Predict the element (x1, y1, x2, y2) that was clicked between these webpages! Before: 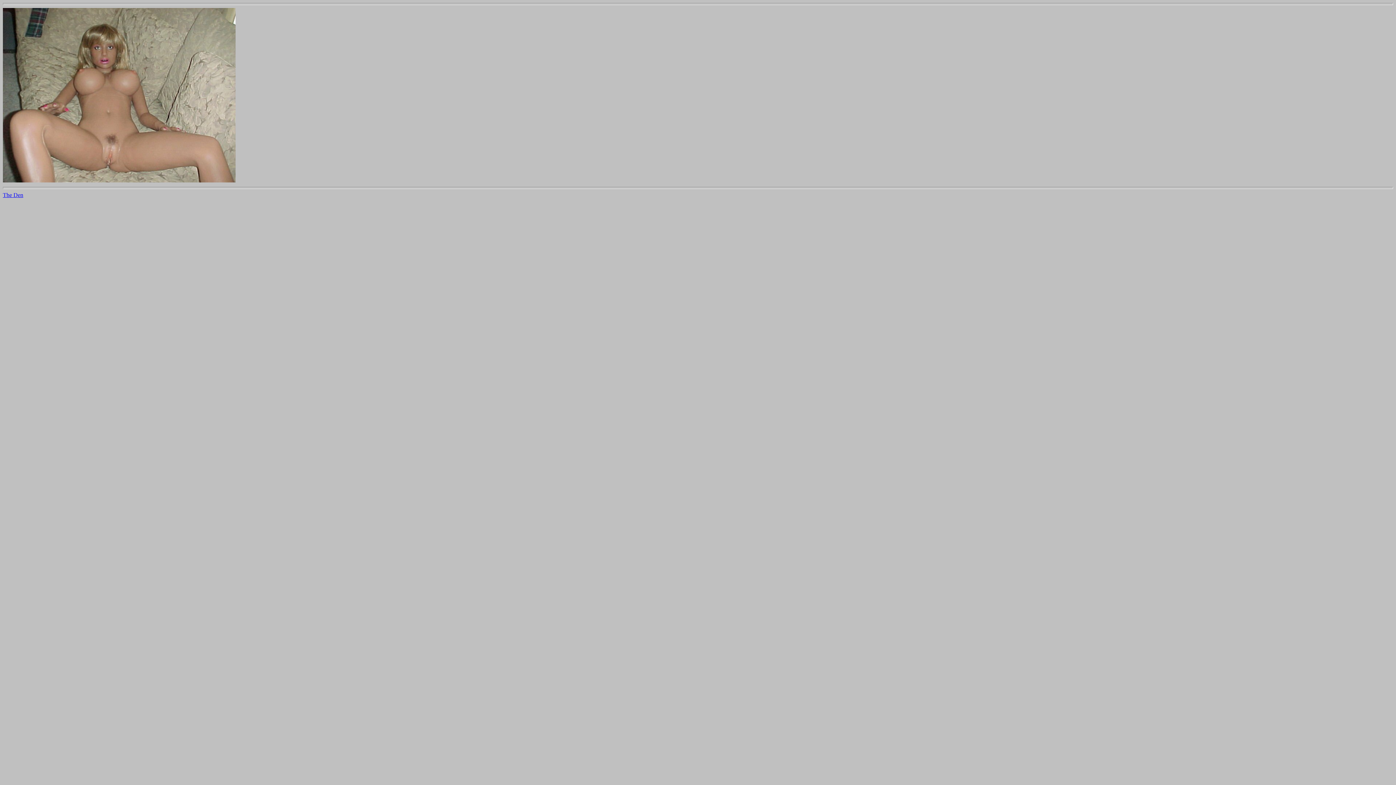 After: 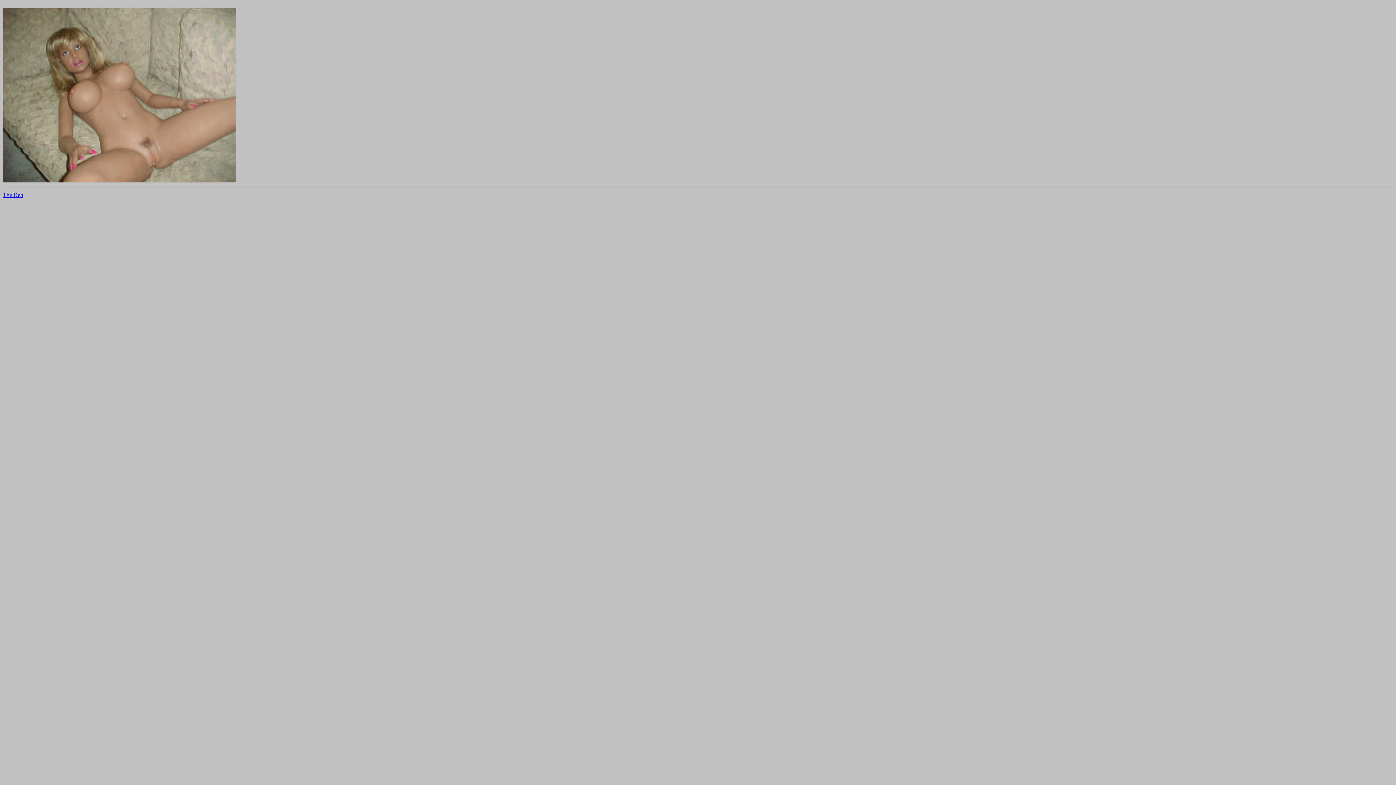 Action: bbox: (2, 177, 235, 183)